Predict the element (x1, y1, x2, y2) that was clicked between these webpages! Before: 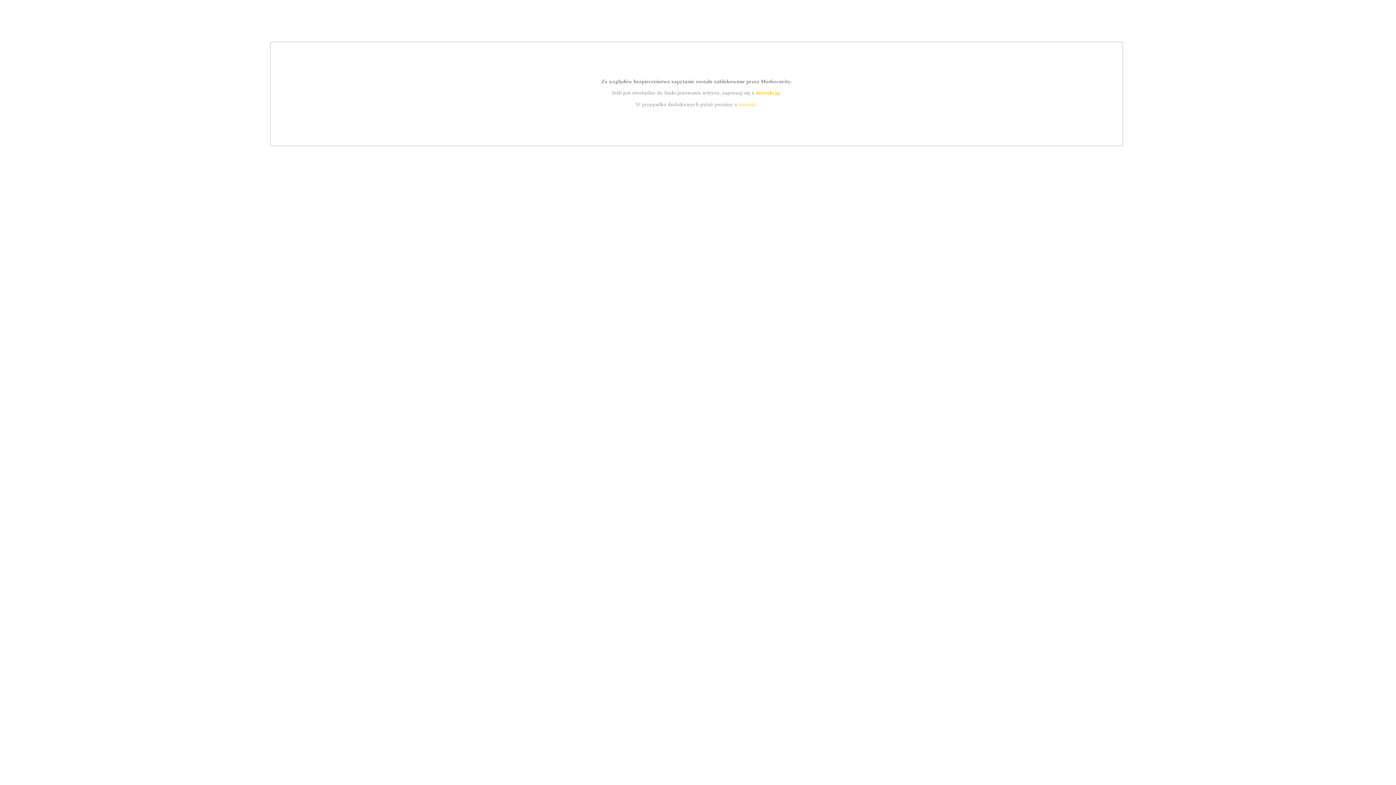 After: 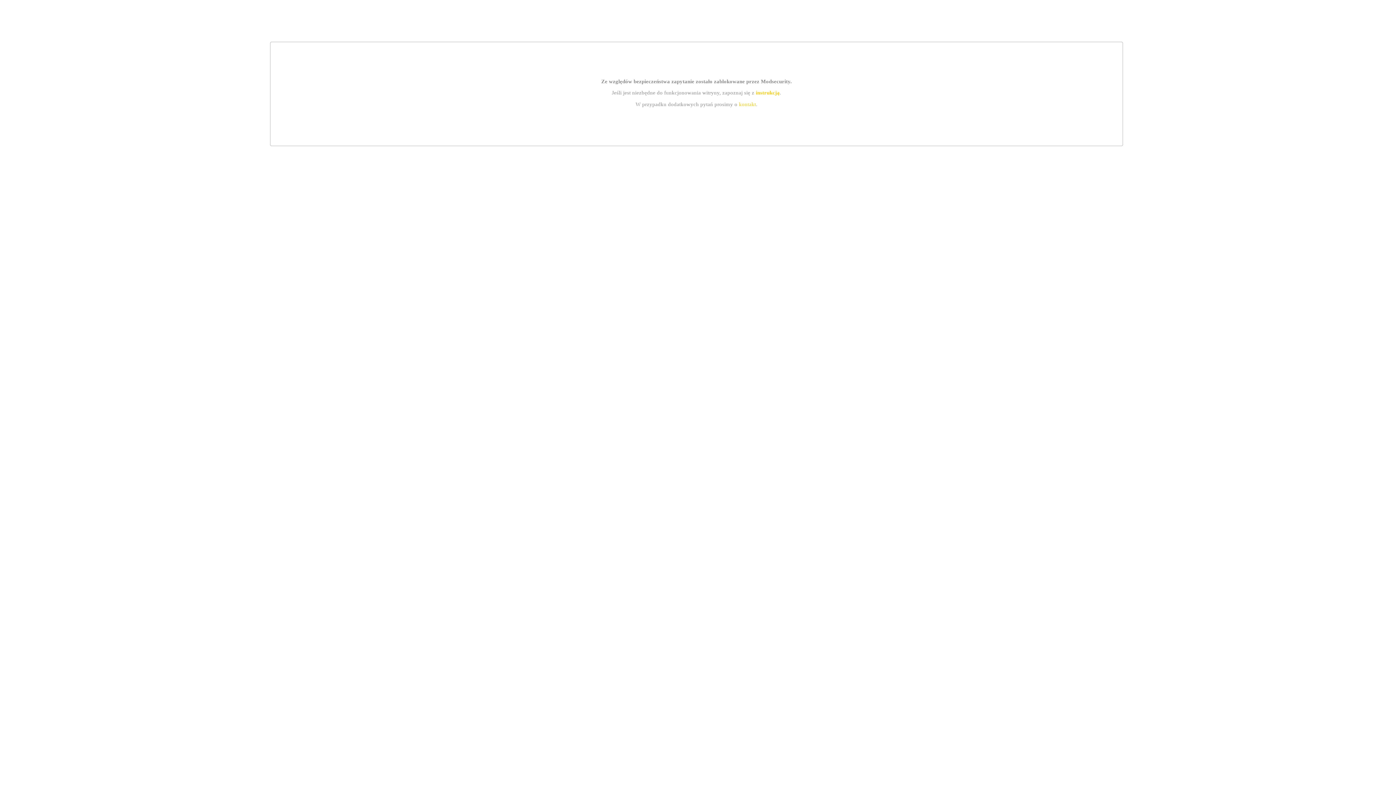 Action: label: kontakt bbox: (739, 101, 756, 107)